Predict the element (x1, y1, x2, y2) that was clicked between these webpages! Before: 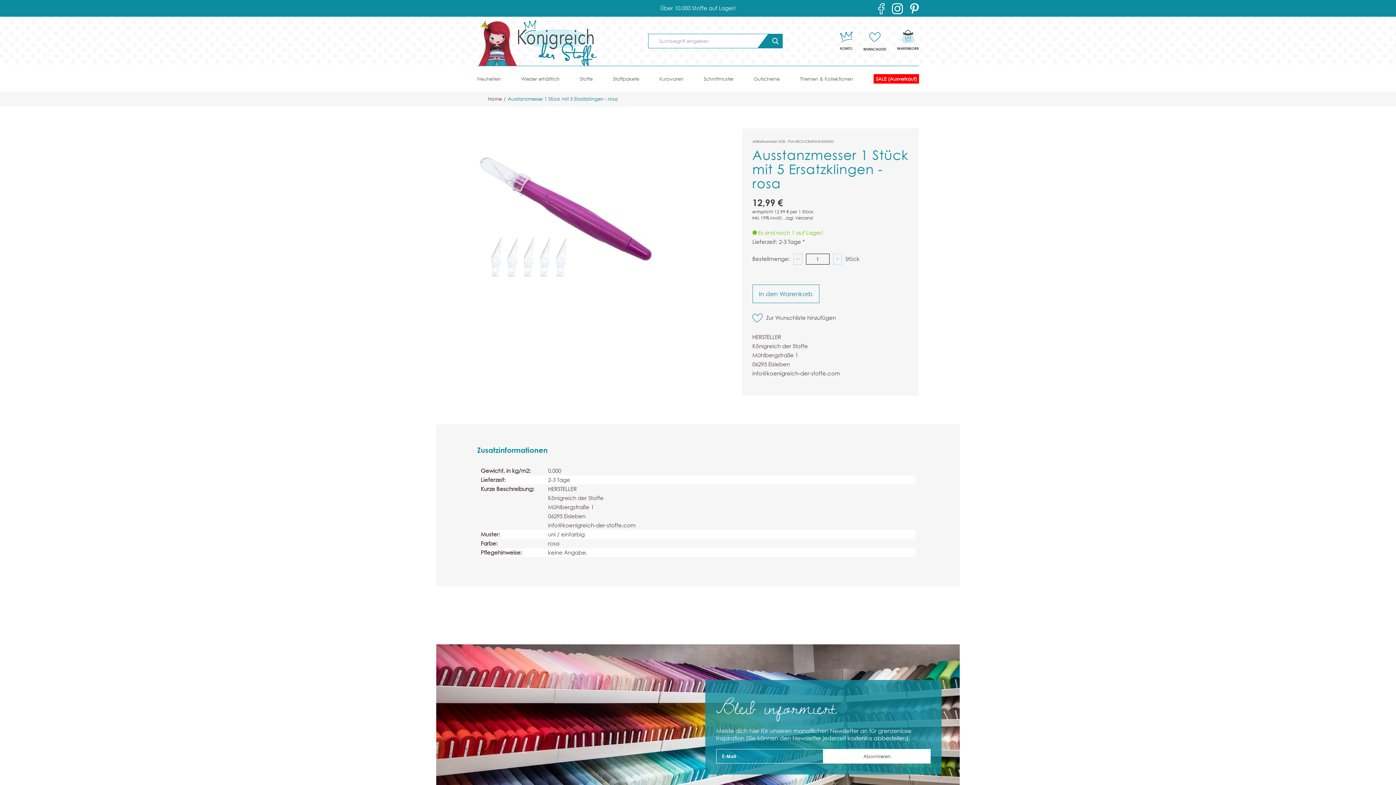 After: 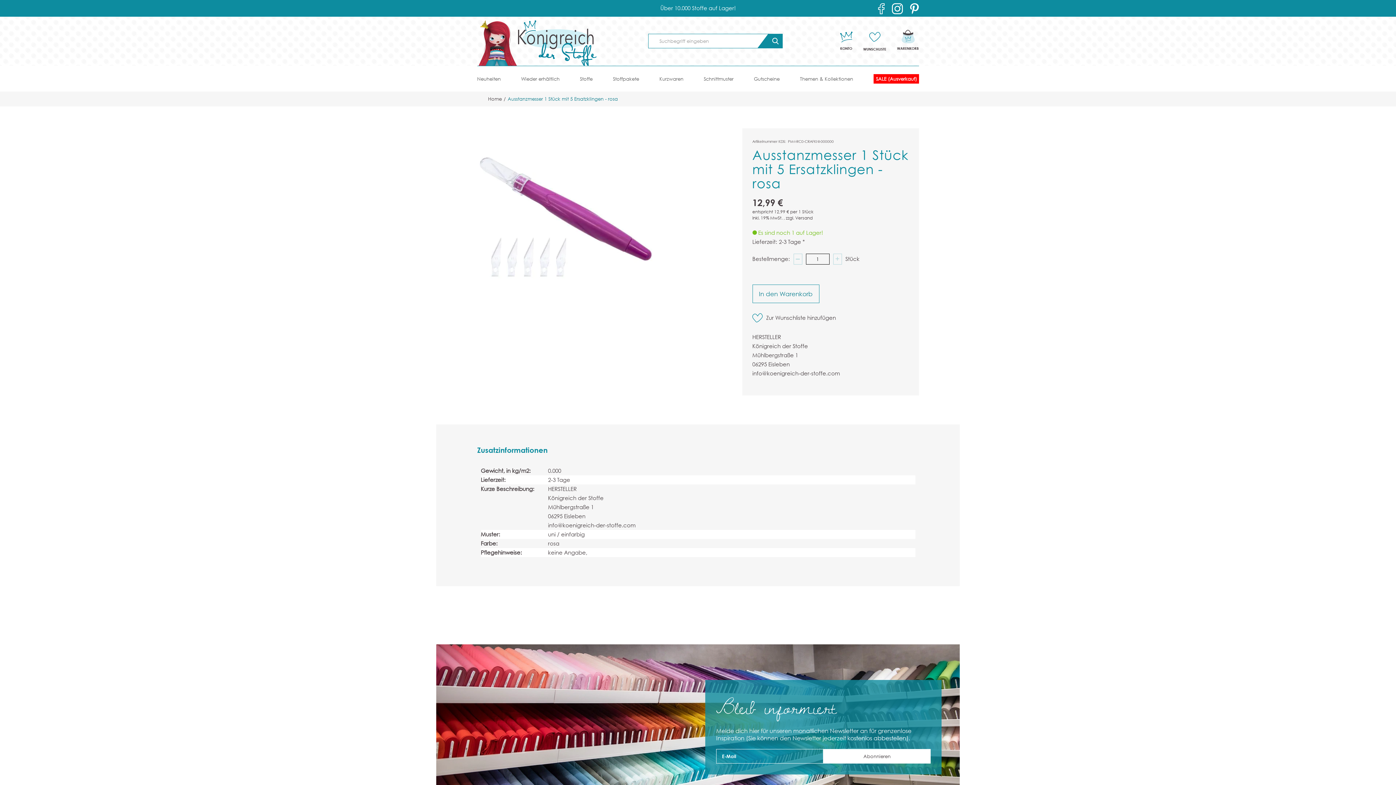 Action: bbox: (477, 442, 551, 460) label: Zusatzinformationen